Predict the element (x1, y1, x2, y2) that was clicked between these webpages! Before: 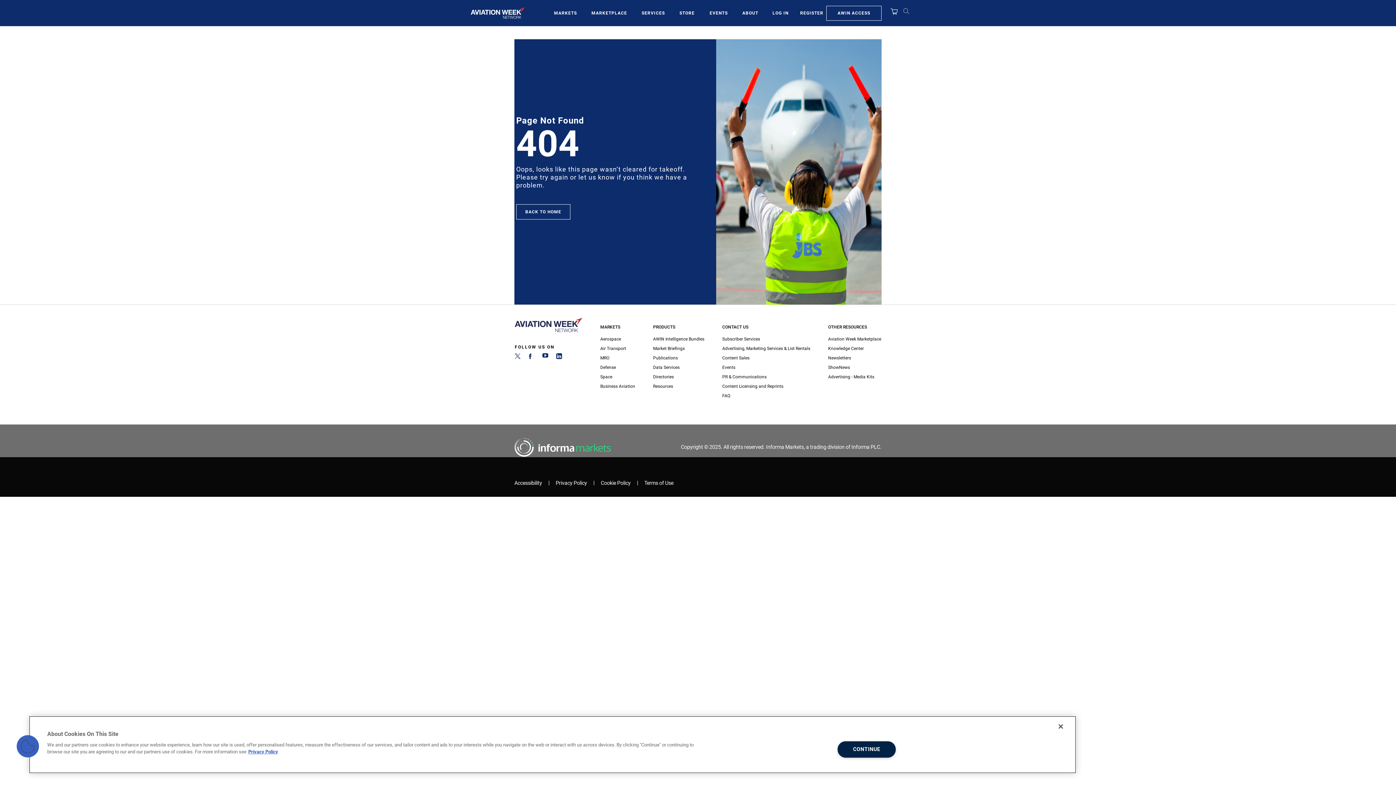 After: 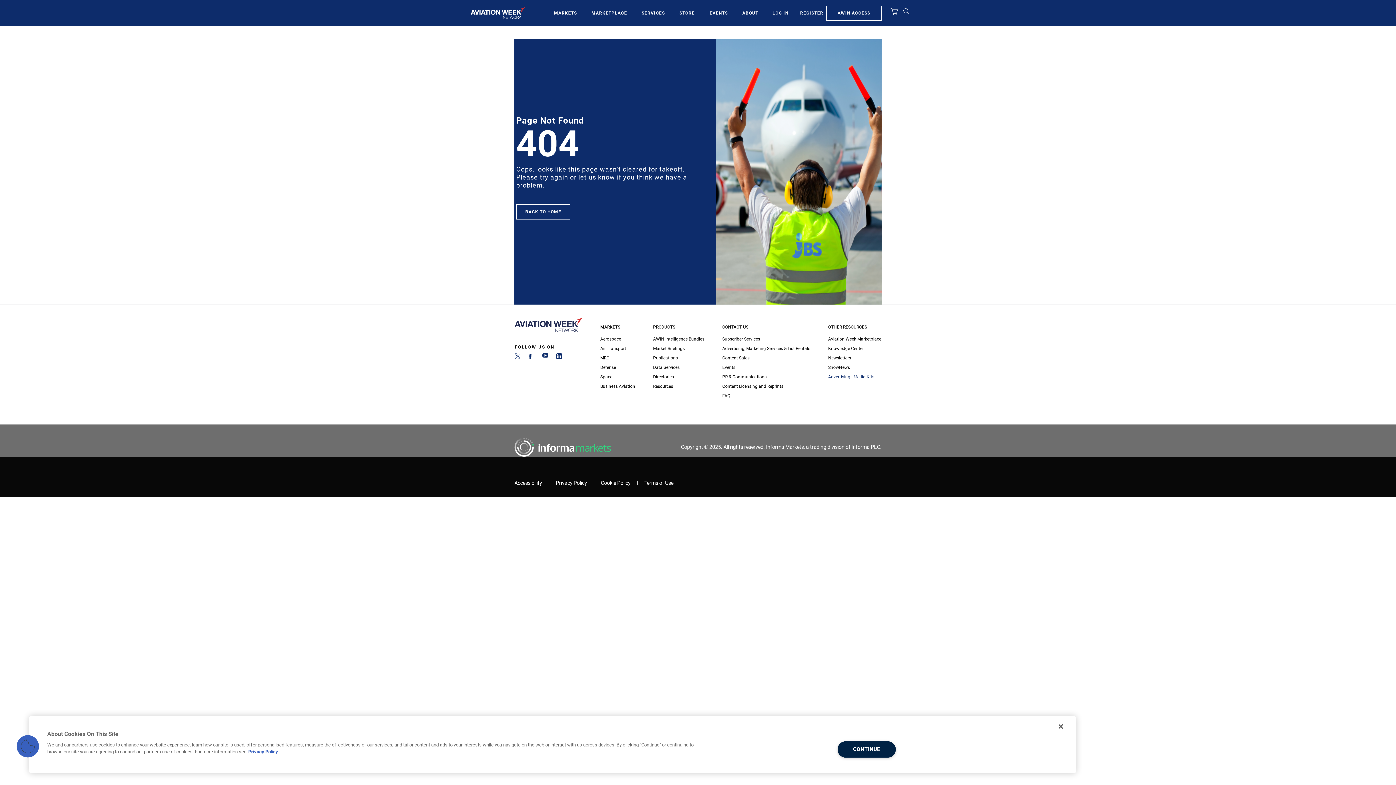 Action: label: Advertising - Media Kits bbox: (828, 372, 881, 381)